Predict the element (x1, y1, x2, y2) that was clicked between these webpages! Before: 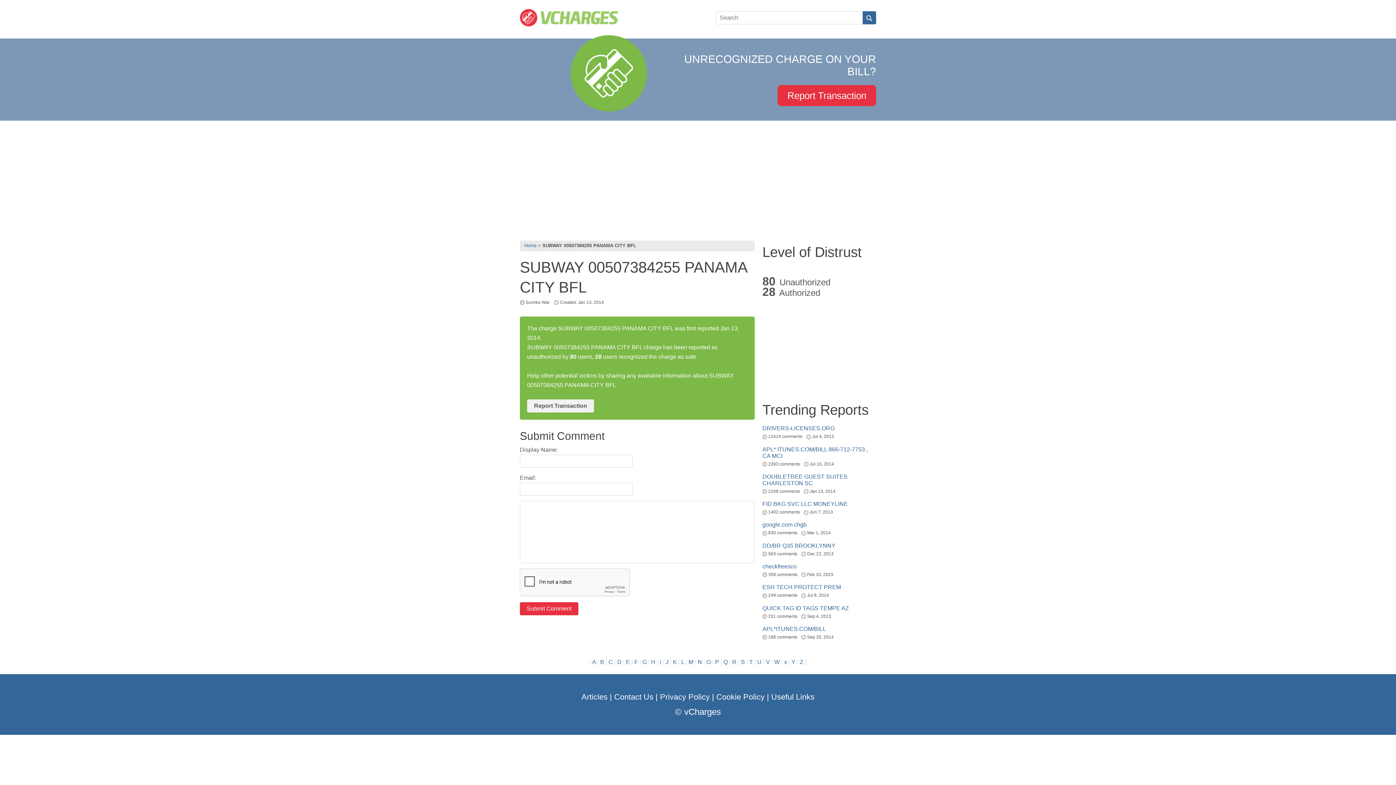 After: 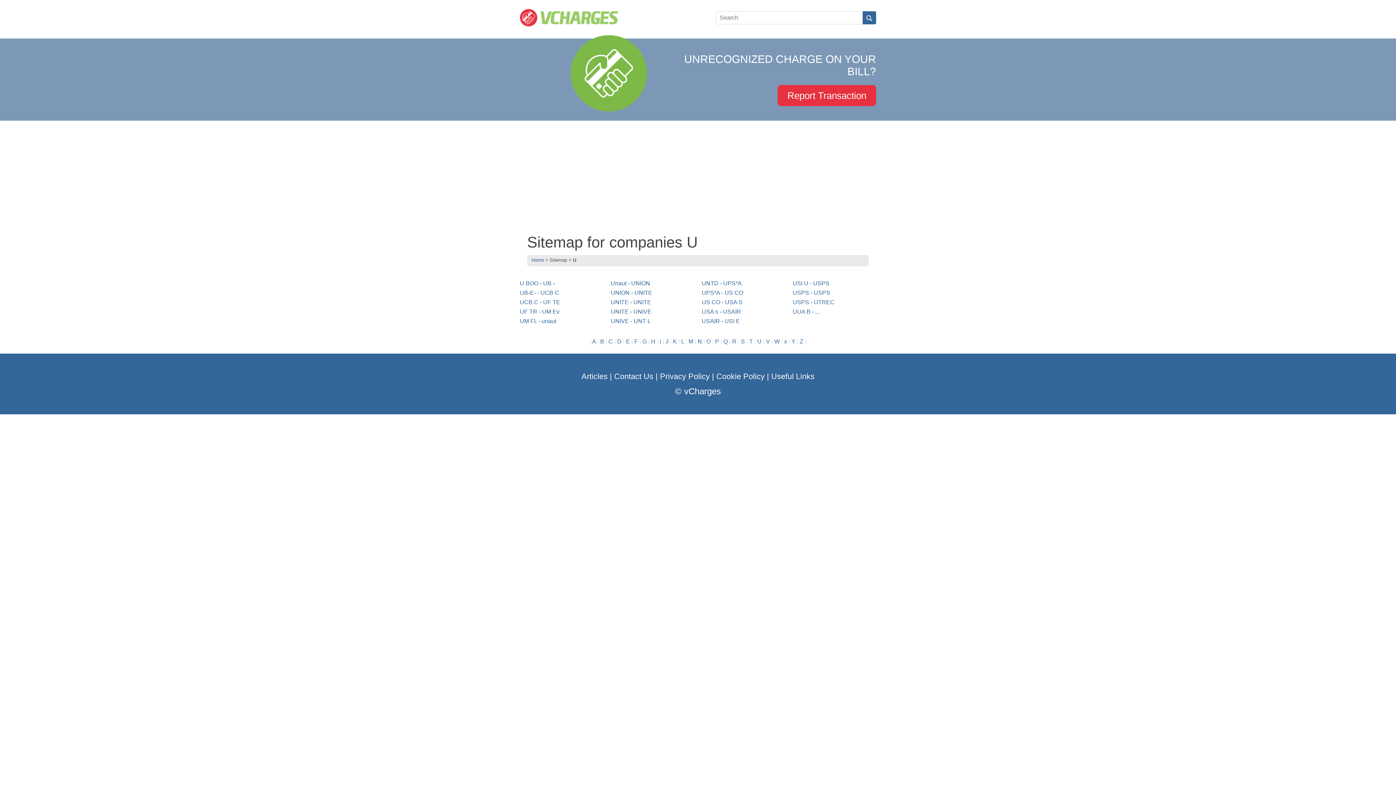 Action: bbox: (757, 659, 761, 665) label: U